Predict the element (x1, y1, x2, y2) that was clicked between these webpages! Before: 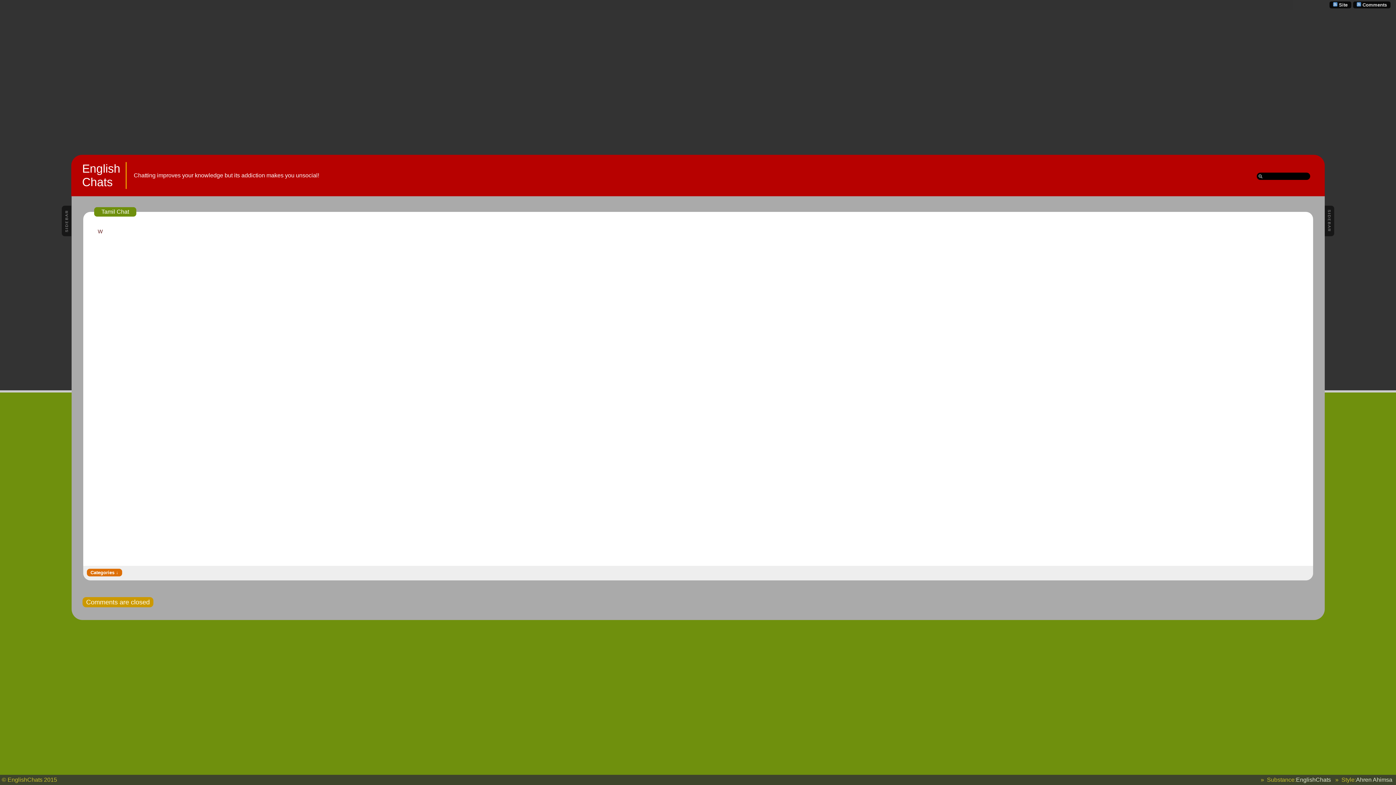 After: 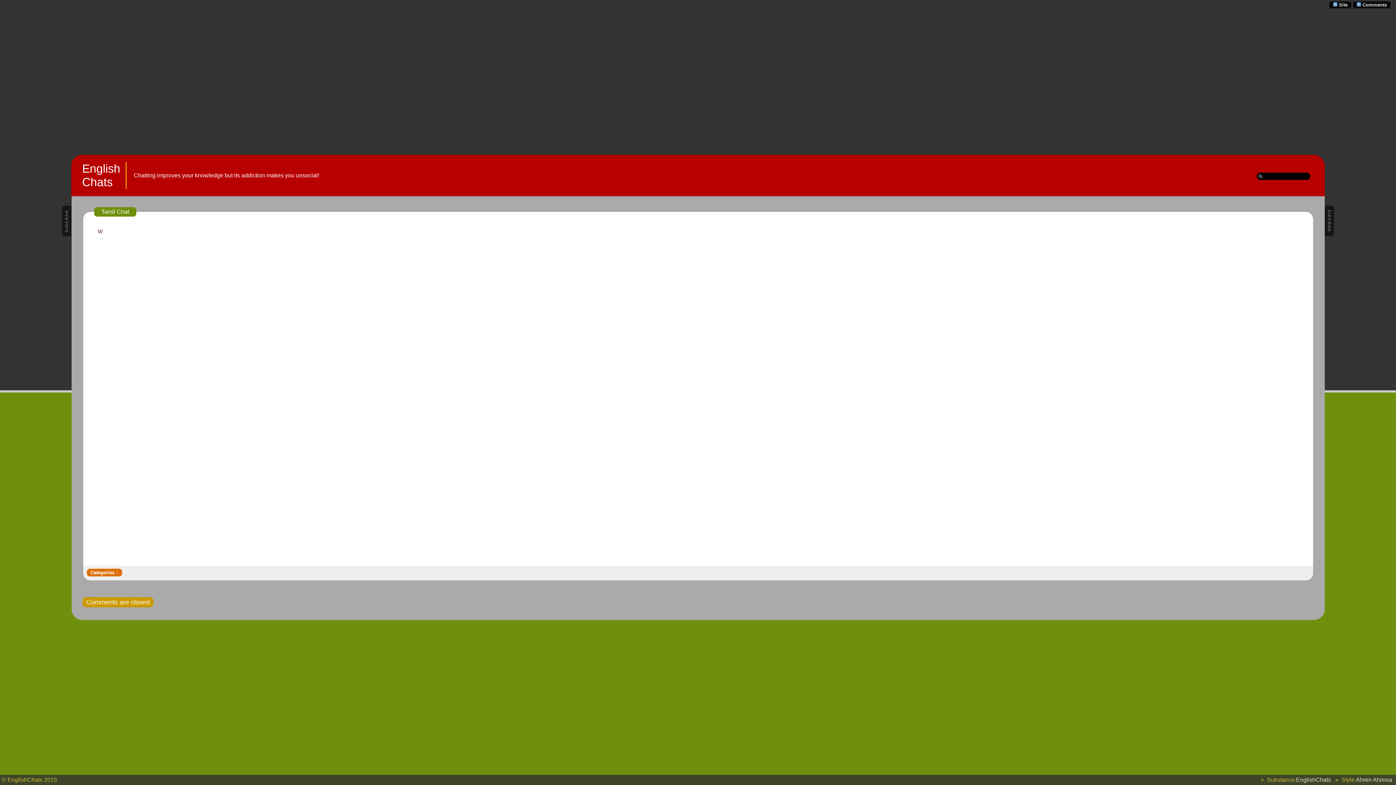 Action: label: Tamil Chat bbox: (101, 208, 129, 214)